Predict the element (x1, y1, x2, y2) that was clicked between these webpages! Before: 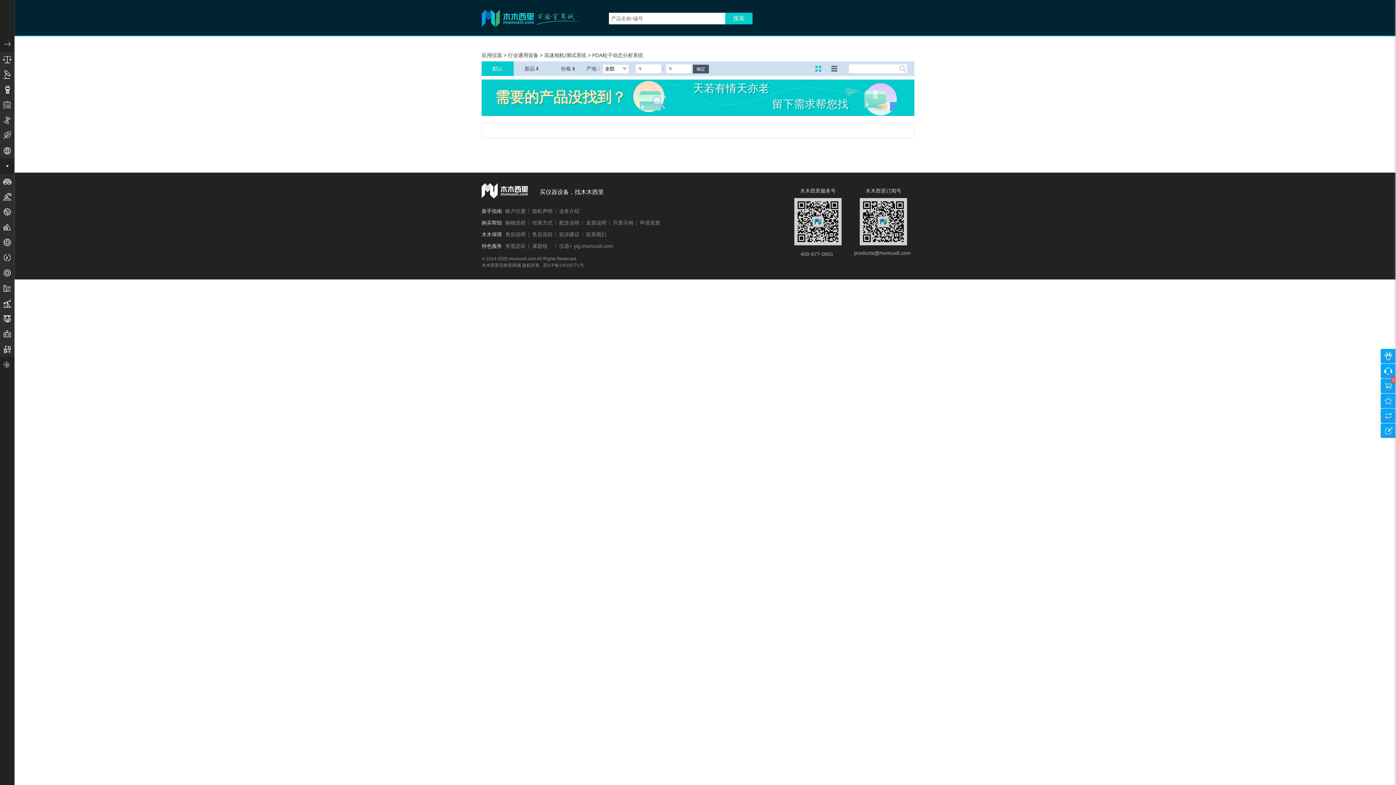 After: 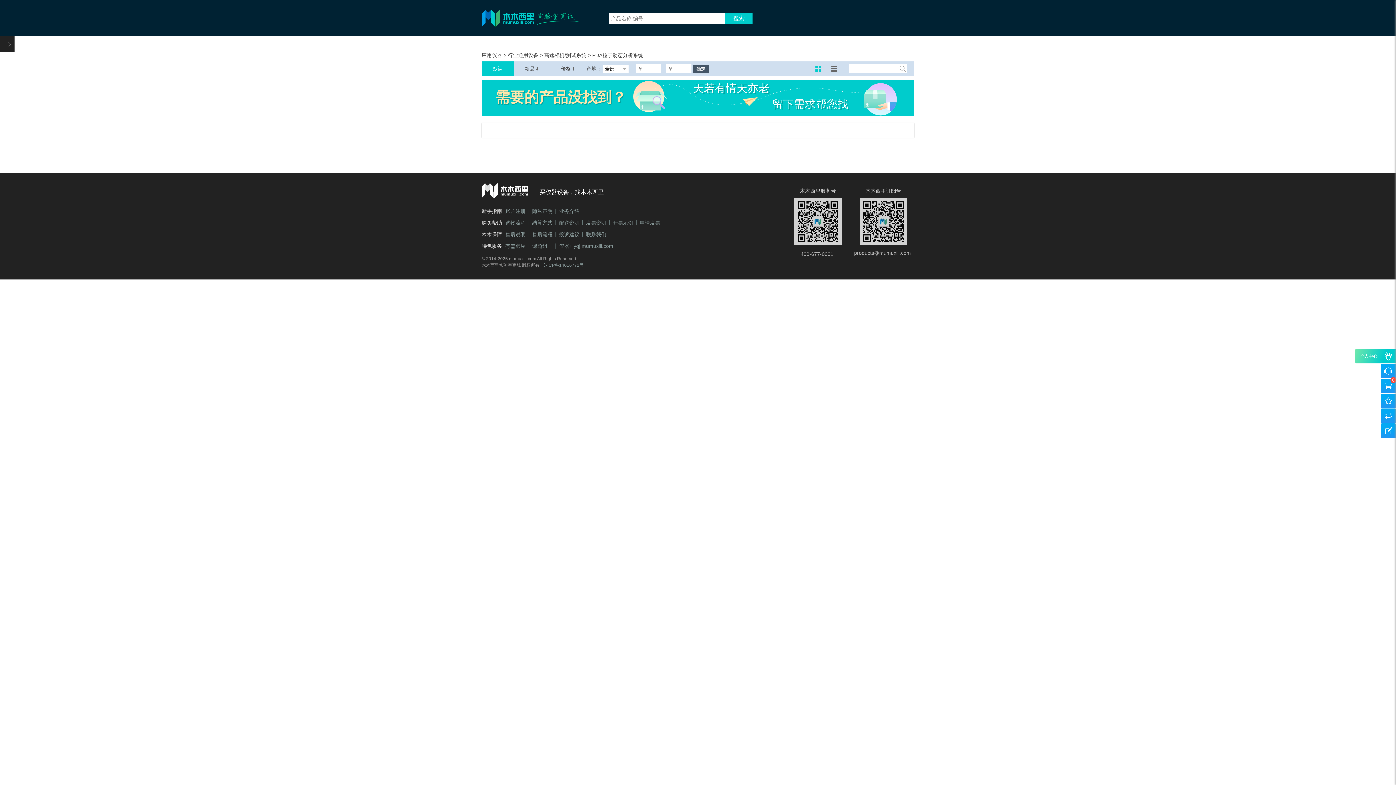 Action: bbox: (1381, 349, 1396, 363) label: 个人中心